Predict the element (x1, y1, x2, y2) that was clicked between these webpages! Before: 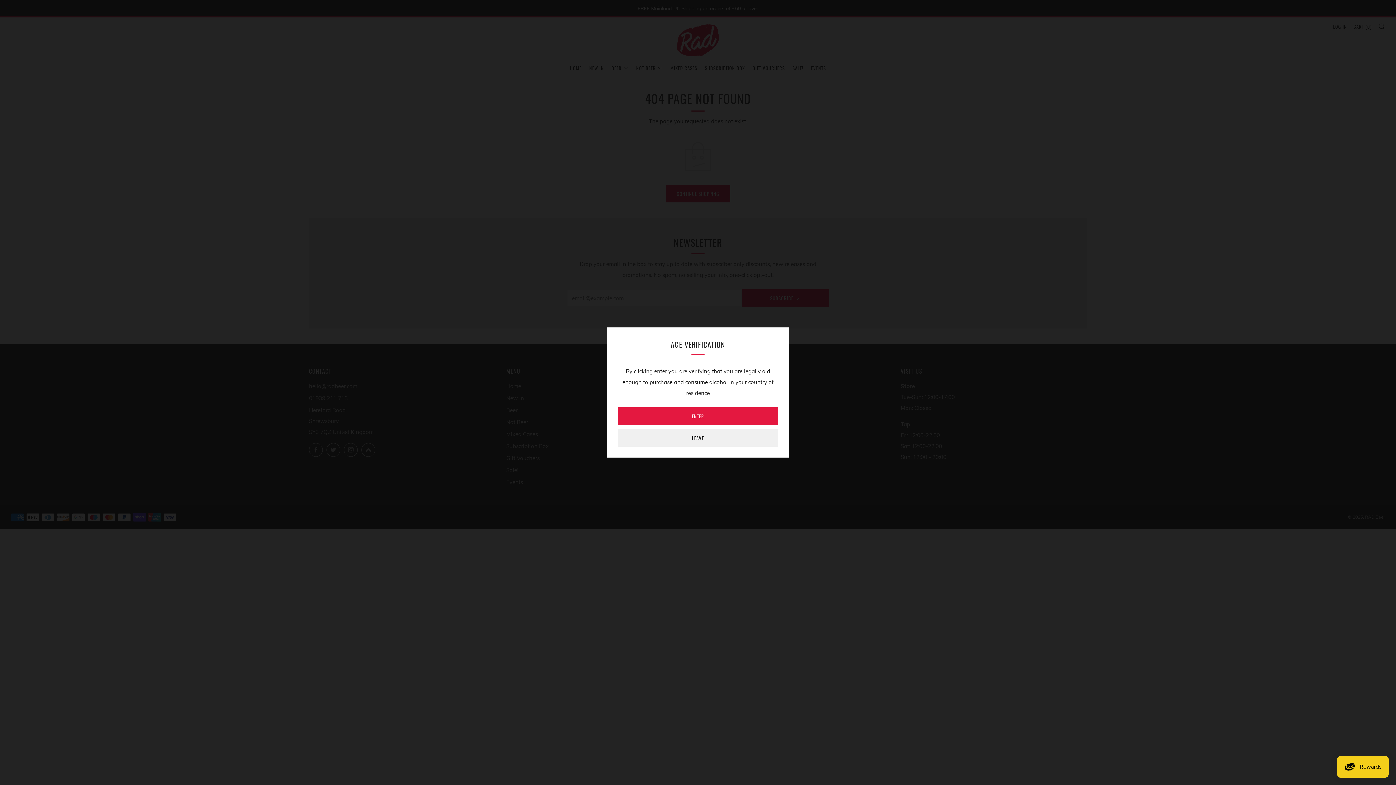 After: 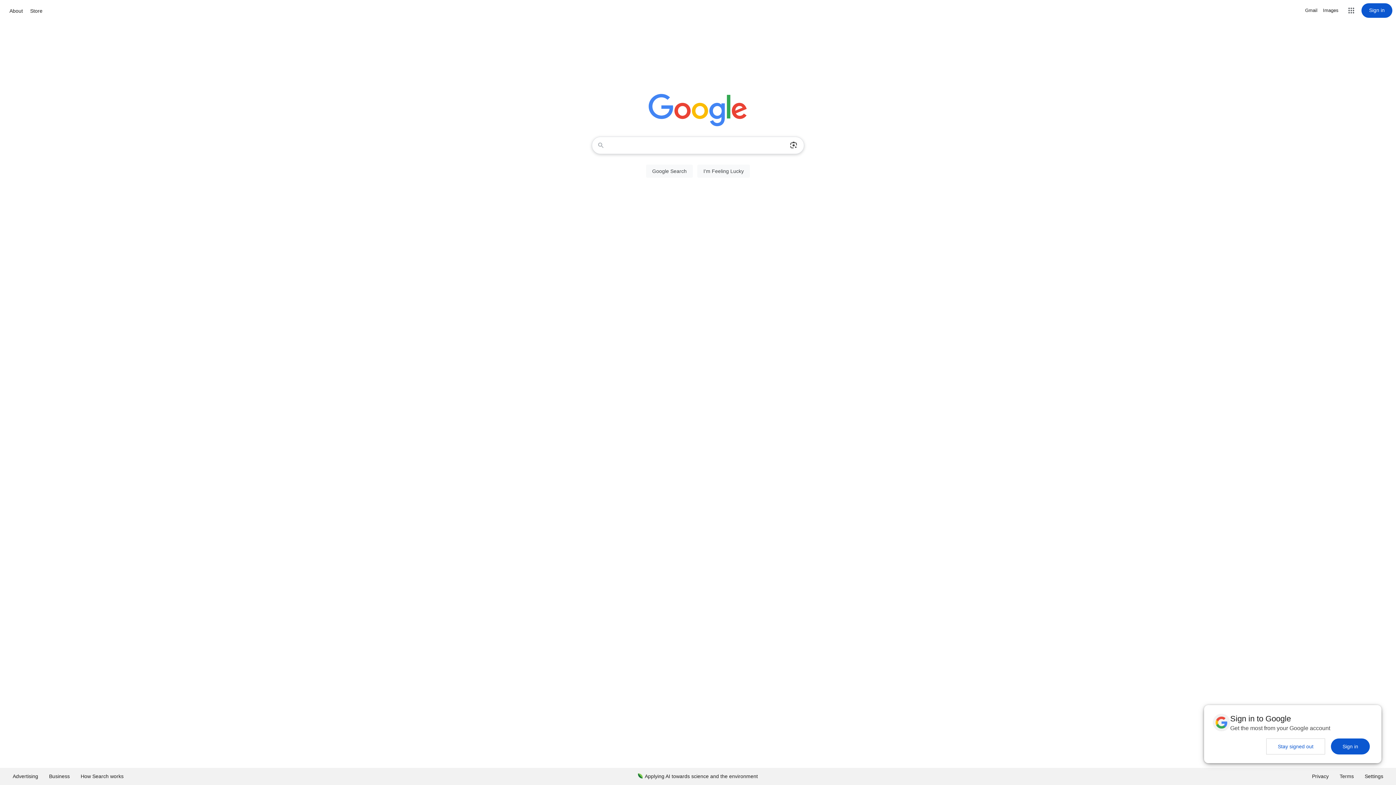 Action: bbox: (618, 429, 778, 446) label: LEAVE